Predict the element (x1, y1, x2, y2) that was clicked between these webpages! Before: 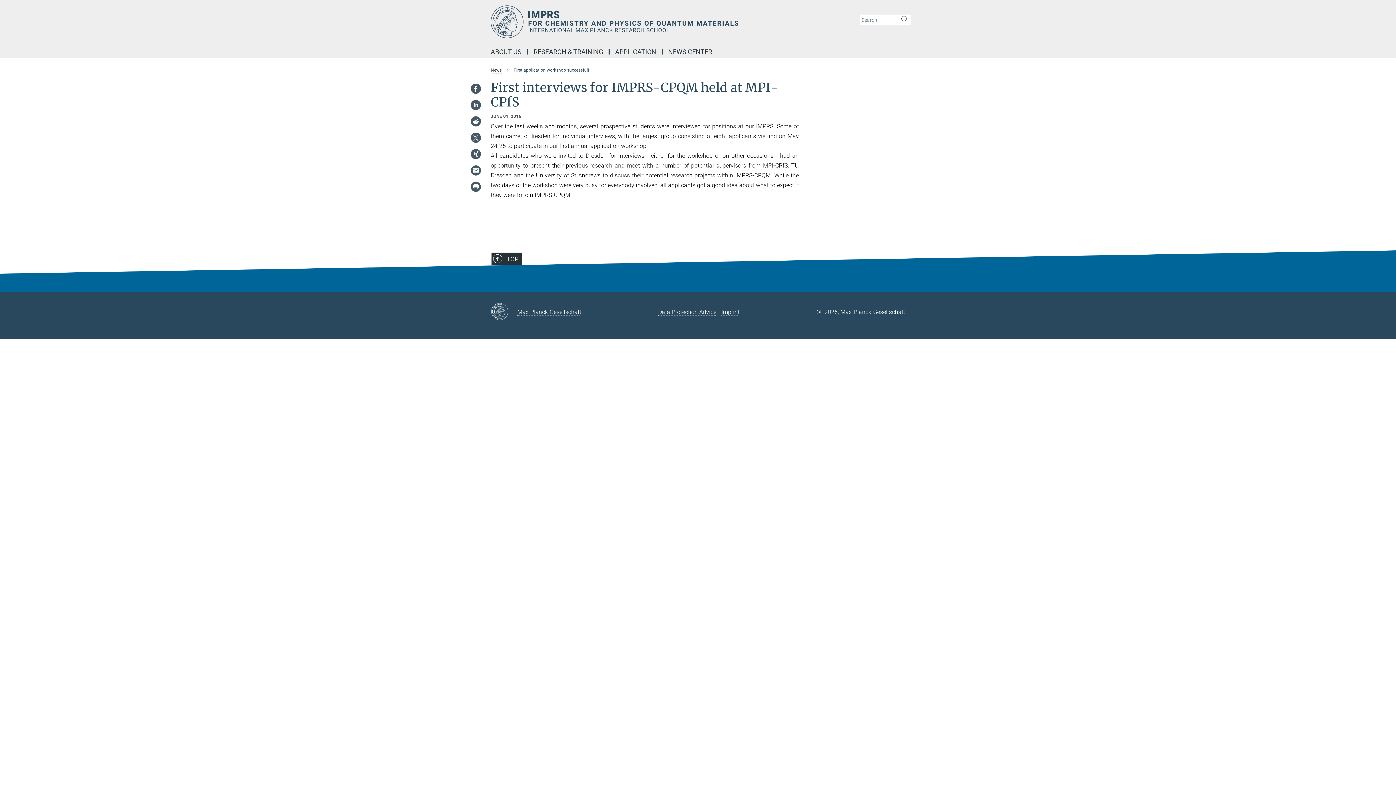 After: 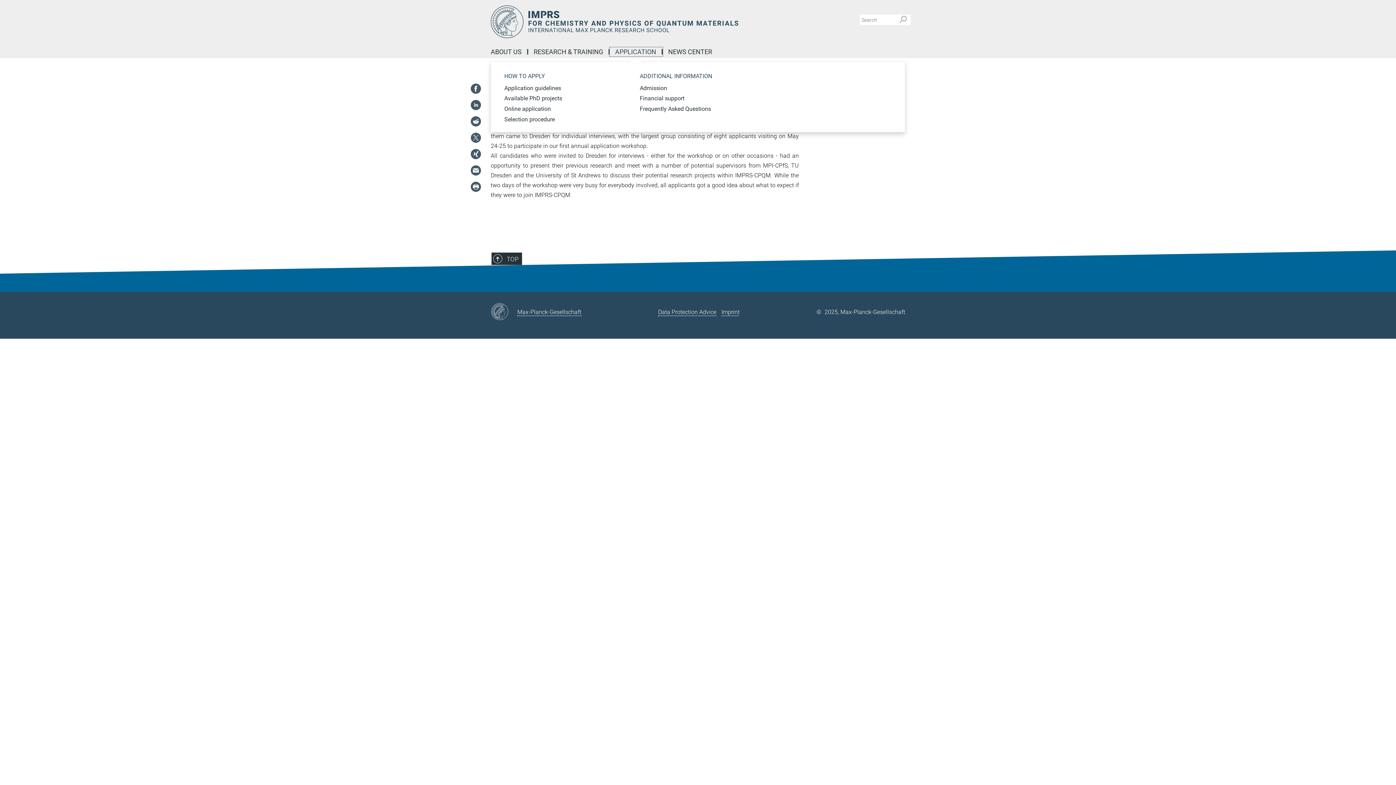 Action: label: APPLICATION bbox: (609, 49, 662, 54)